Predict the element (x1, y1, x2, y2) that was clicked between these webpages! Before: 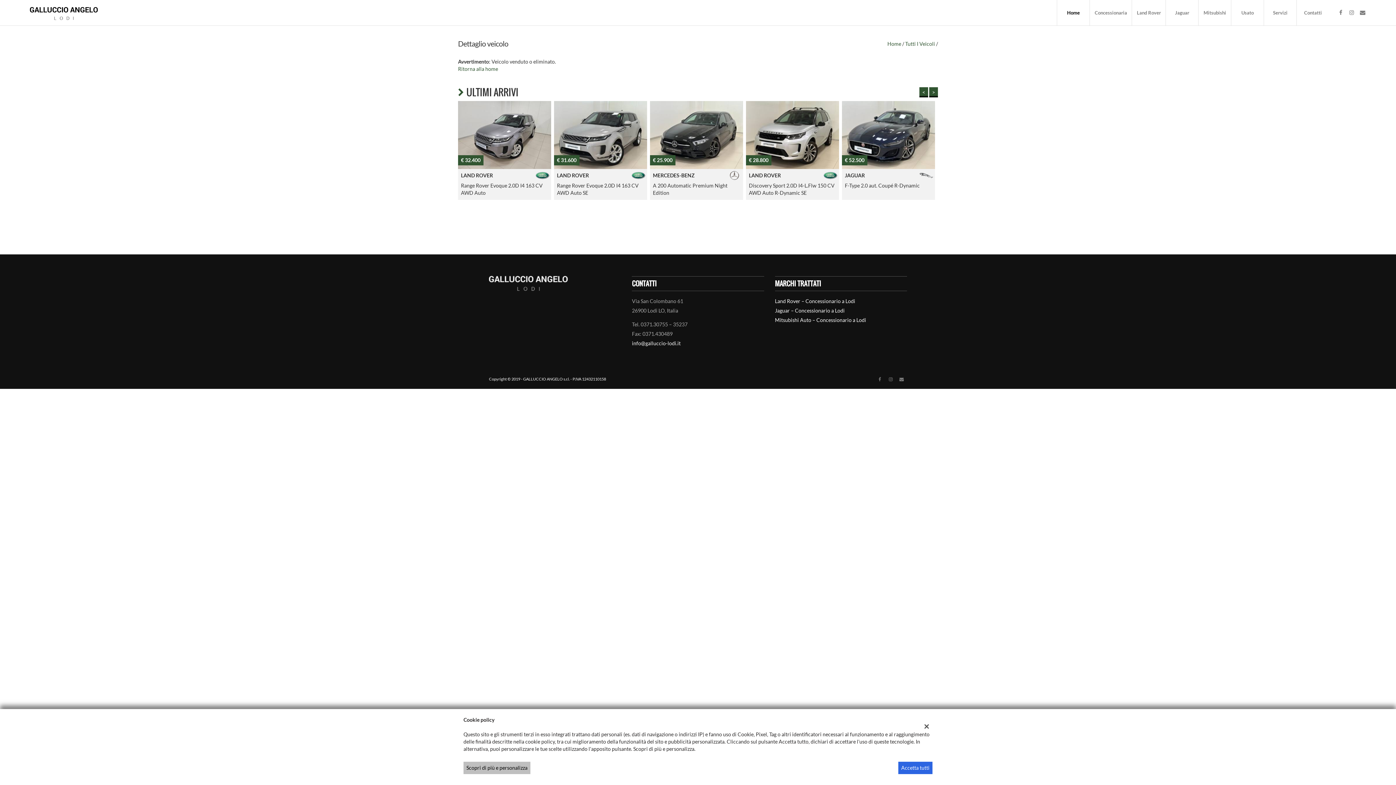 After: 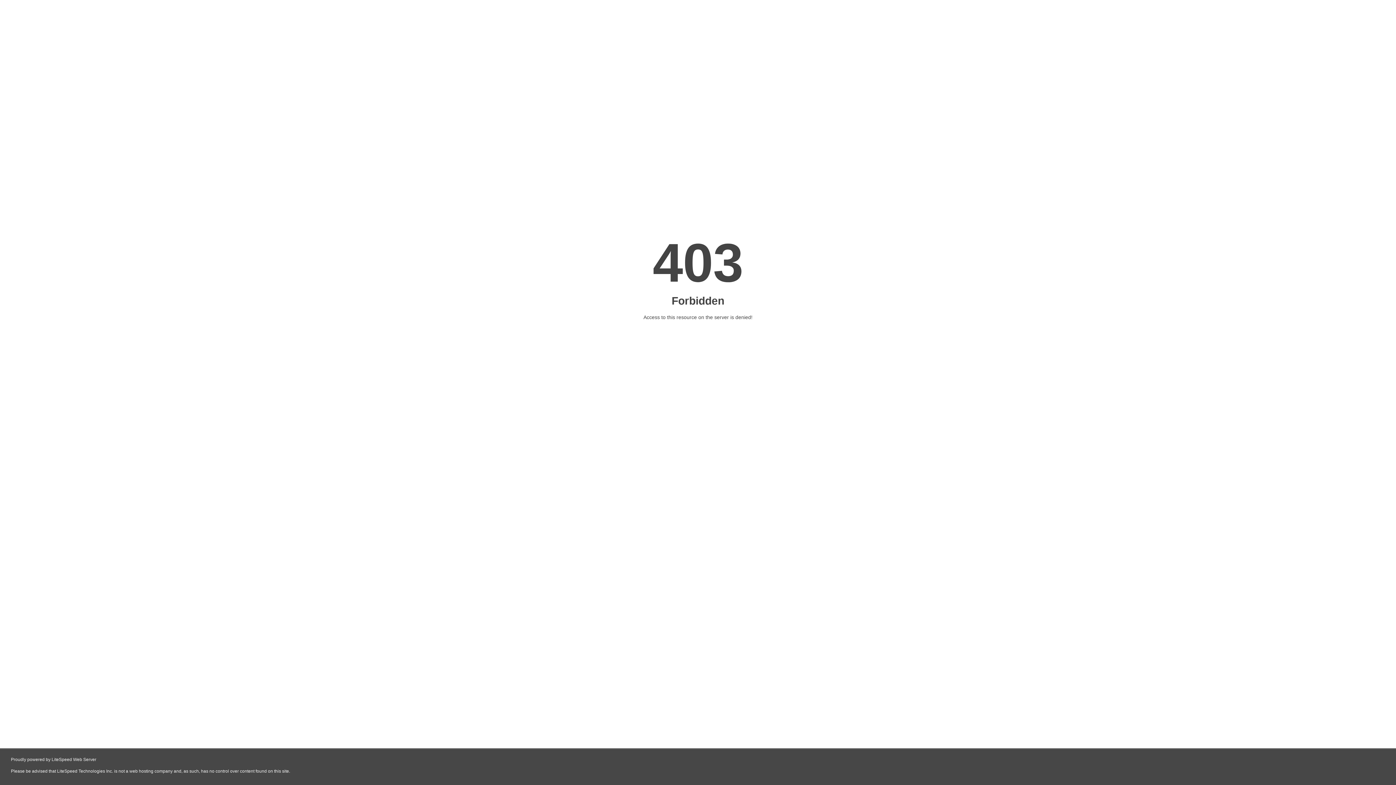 Action: bbox: (27, 0, 353, 25)